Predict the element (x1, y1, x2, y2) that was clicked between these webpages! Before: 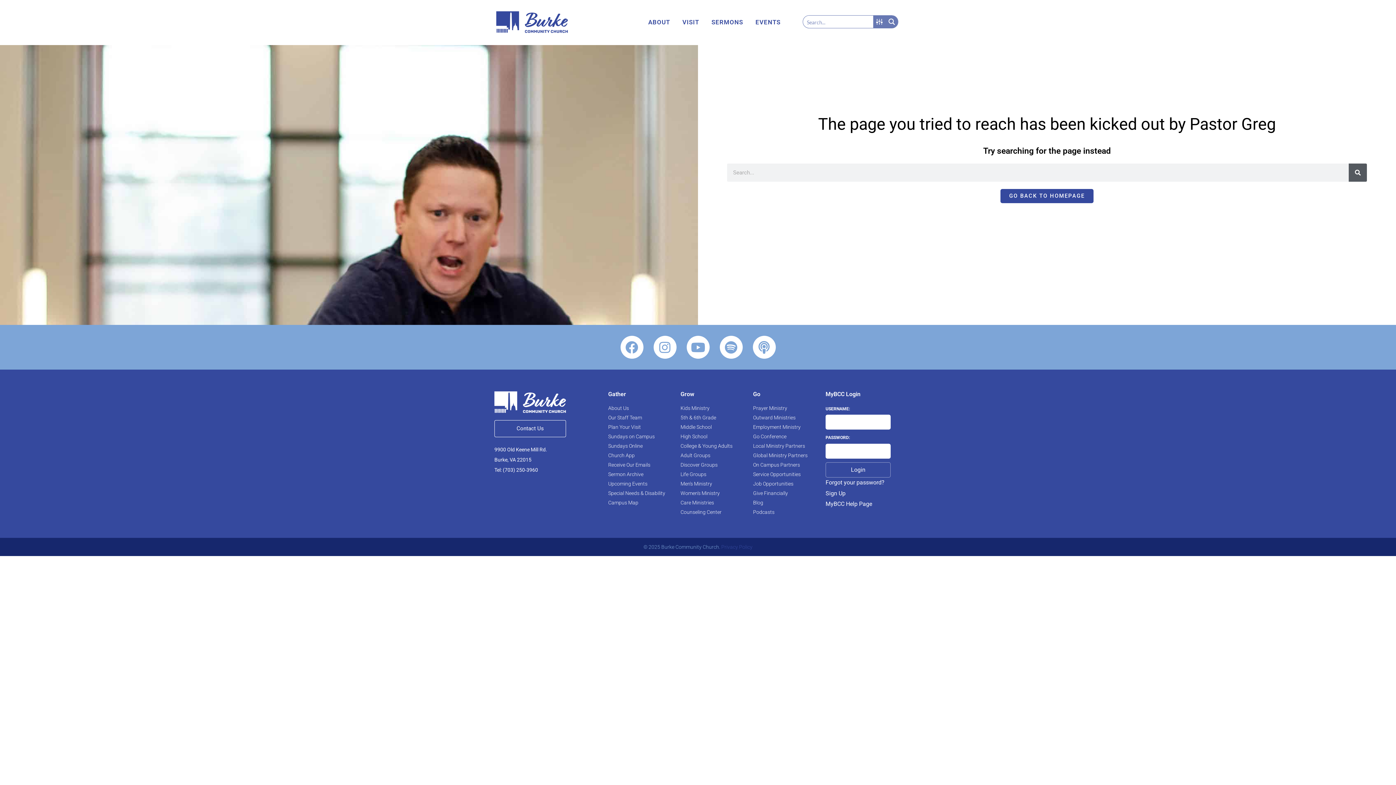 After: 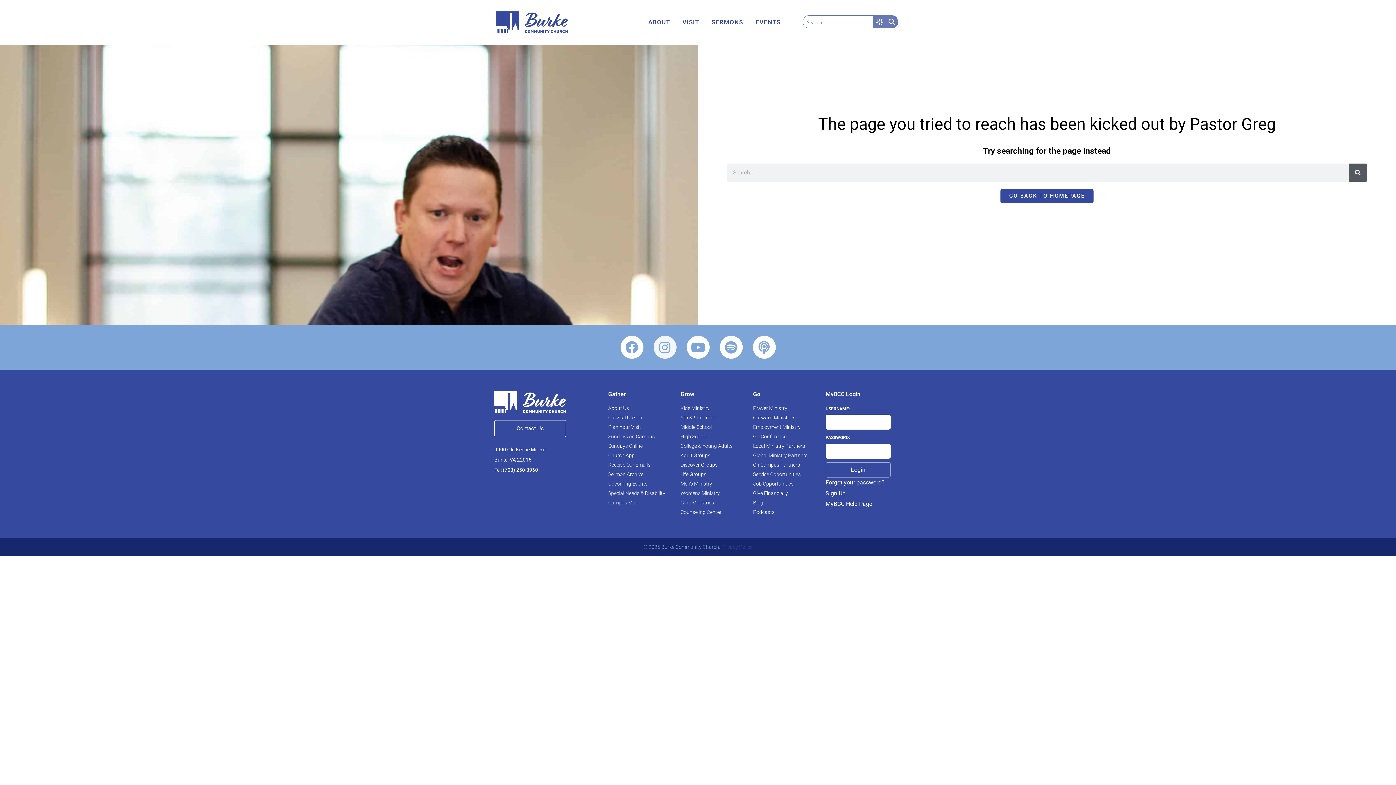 Action: label: Instagram bbox: (653, 336, 676, 358)